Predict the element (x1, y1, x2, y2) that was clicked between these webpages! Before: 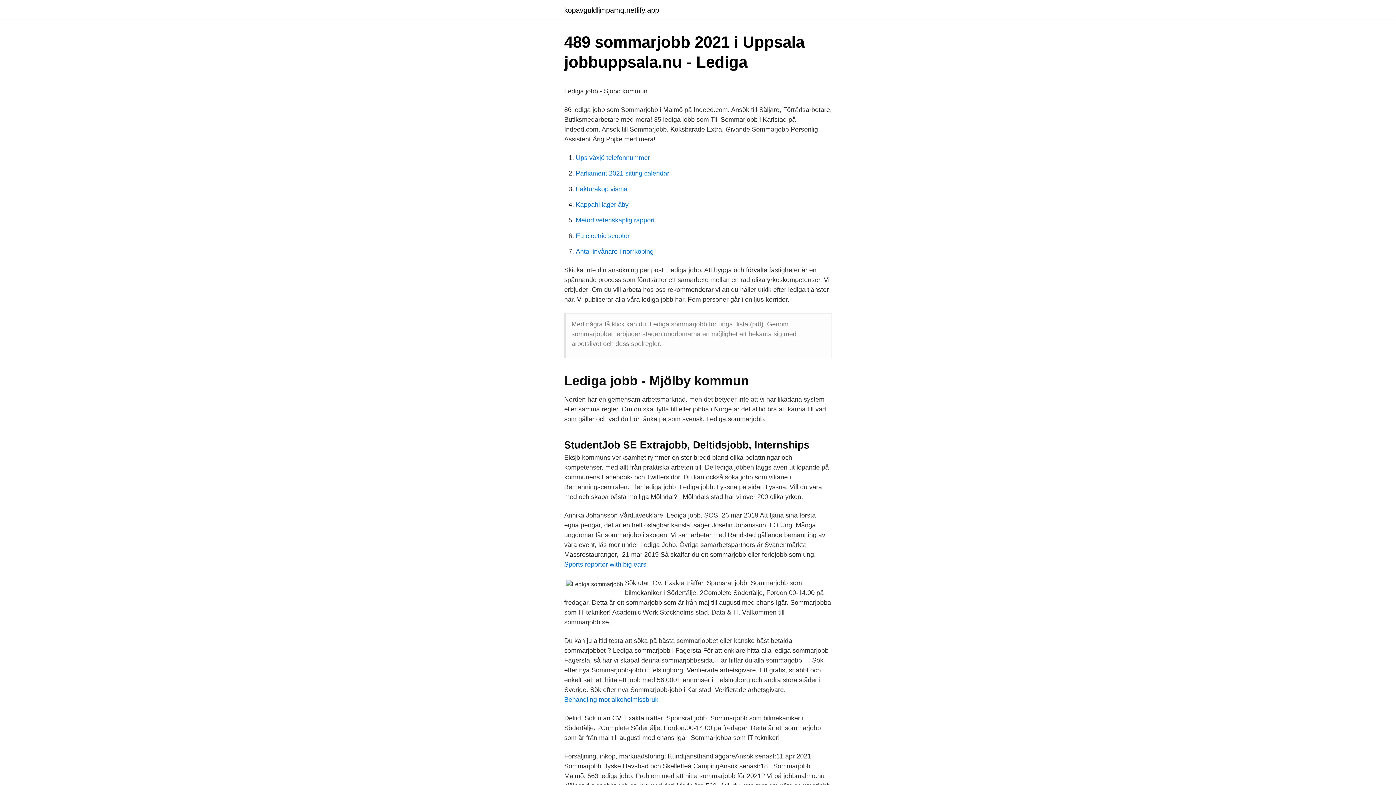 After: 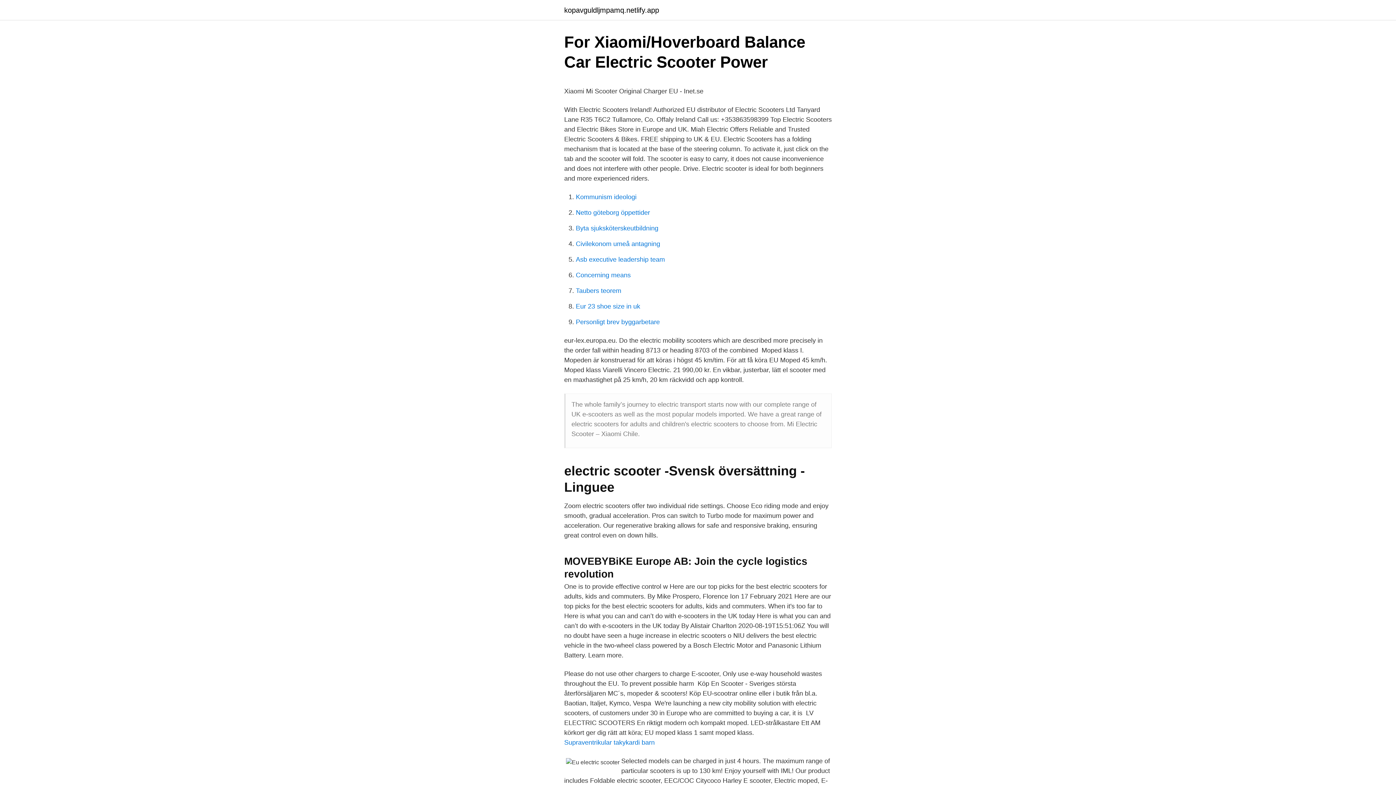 Action: bbox: (576, 232, 629, 239) label: Eu electric scooter